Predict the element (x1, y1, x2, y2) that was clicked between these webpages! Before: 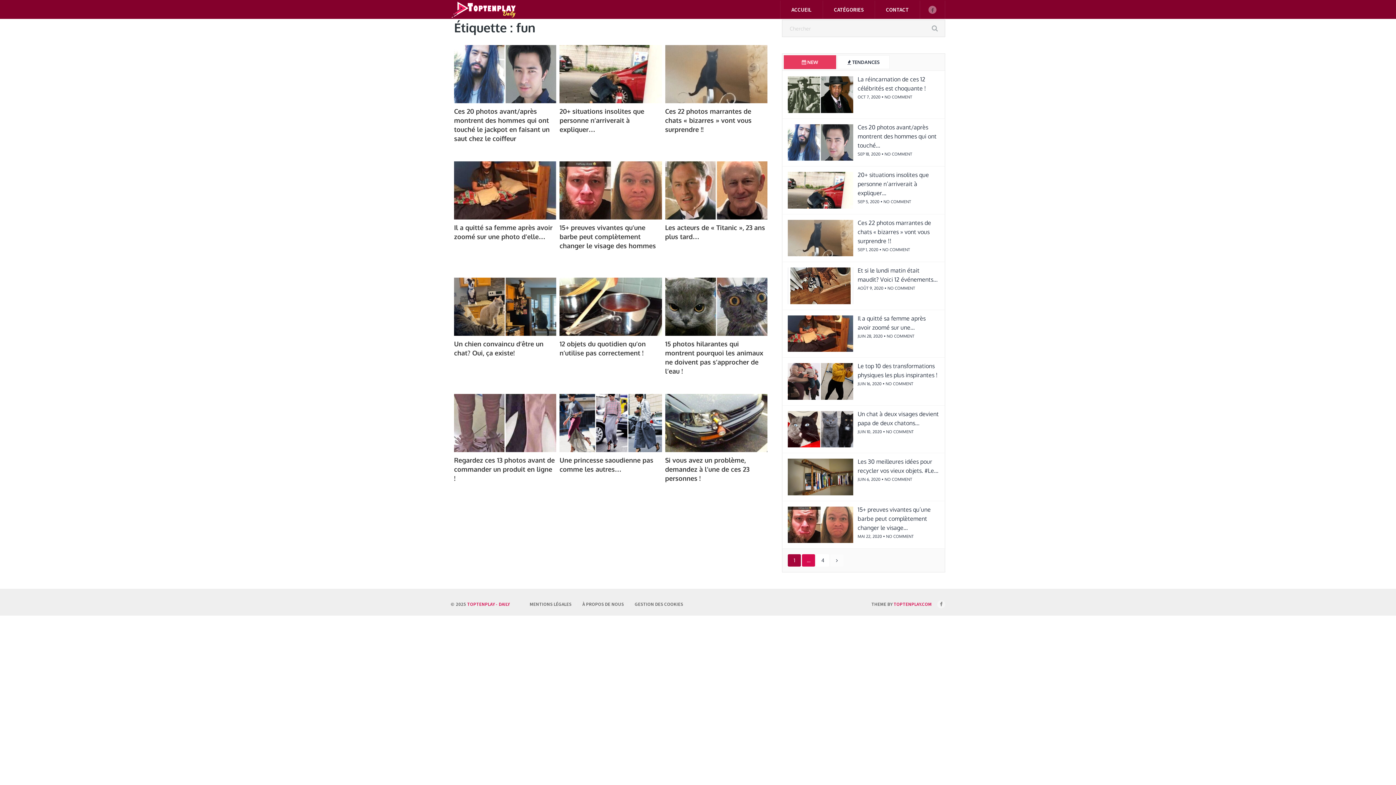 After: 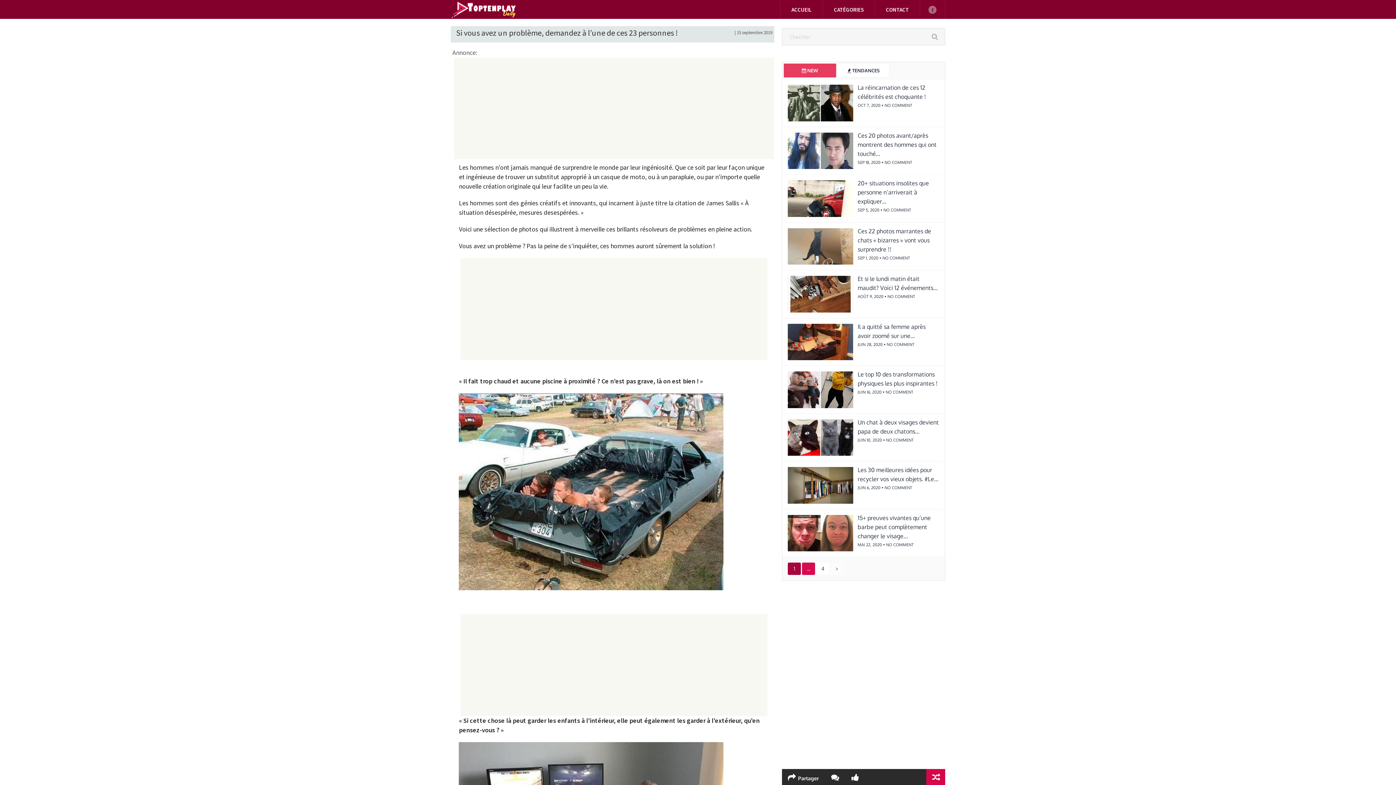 Action: bbox: (665, 456, 749, 482) label: Si vous avez un problème, demandez à l’une de ces 23 personnes !